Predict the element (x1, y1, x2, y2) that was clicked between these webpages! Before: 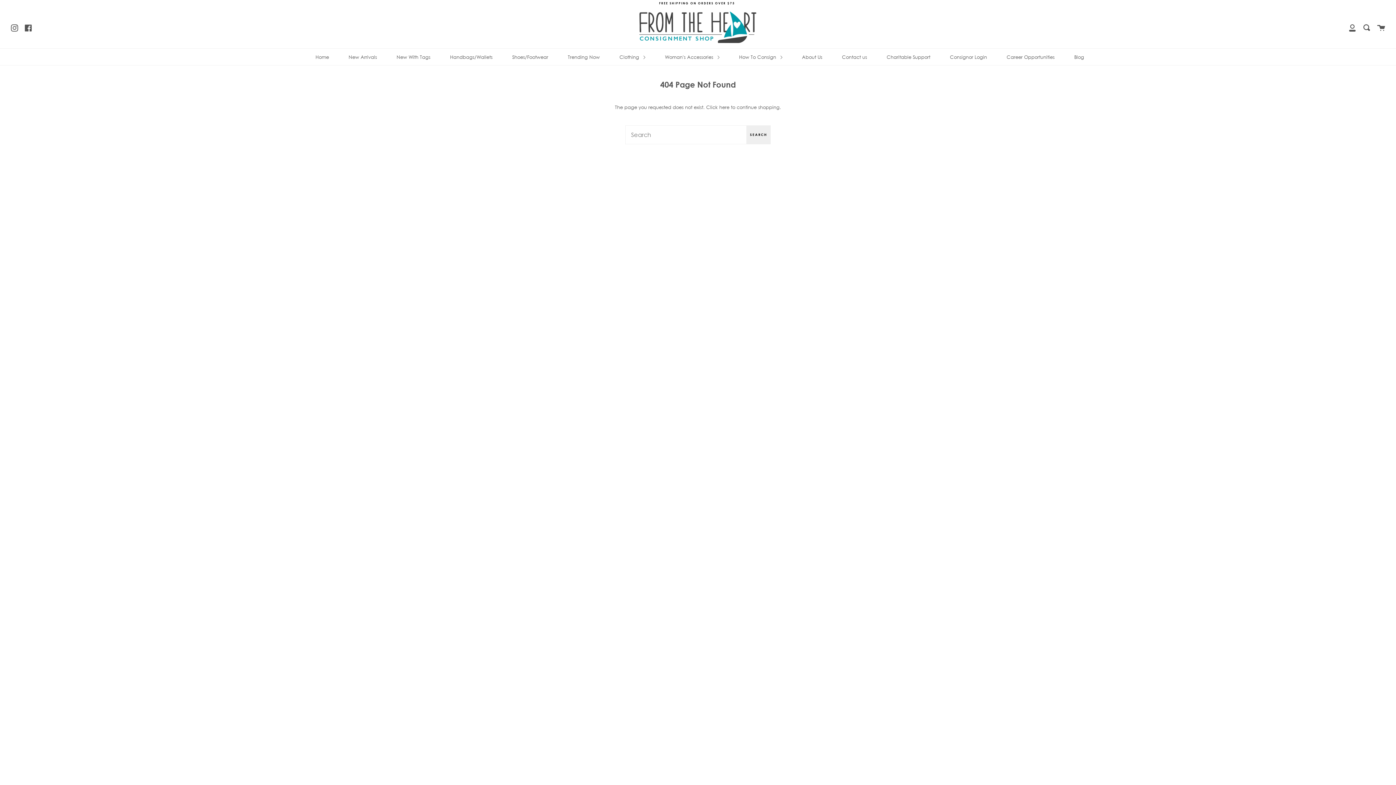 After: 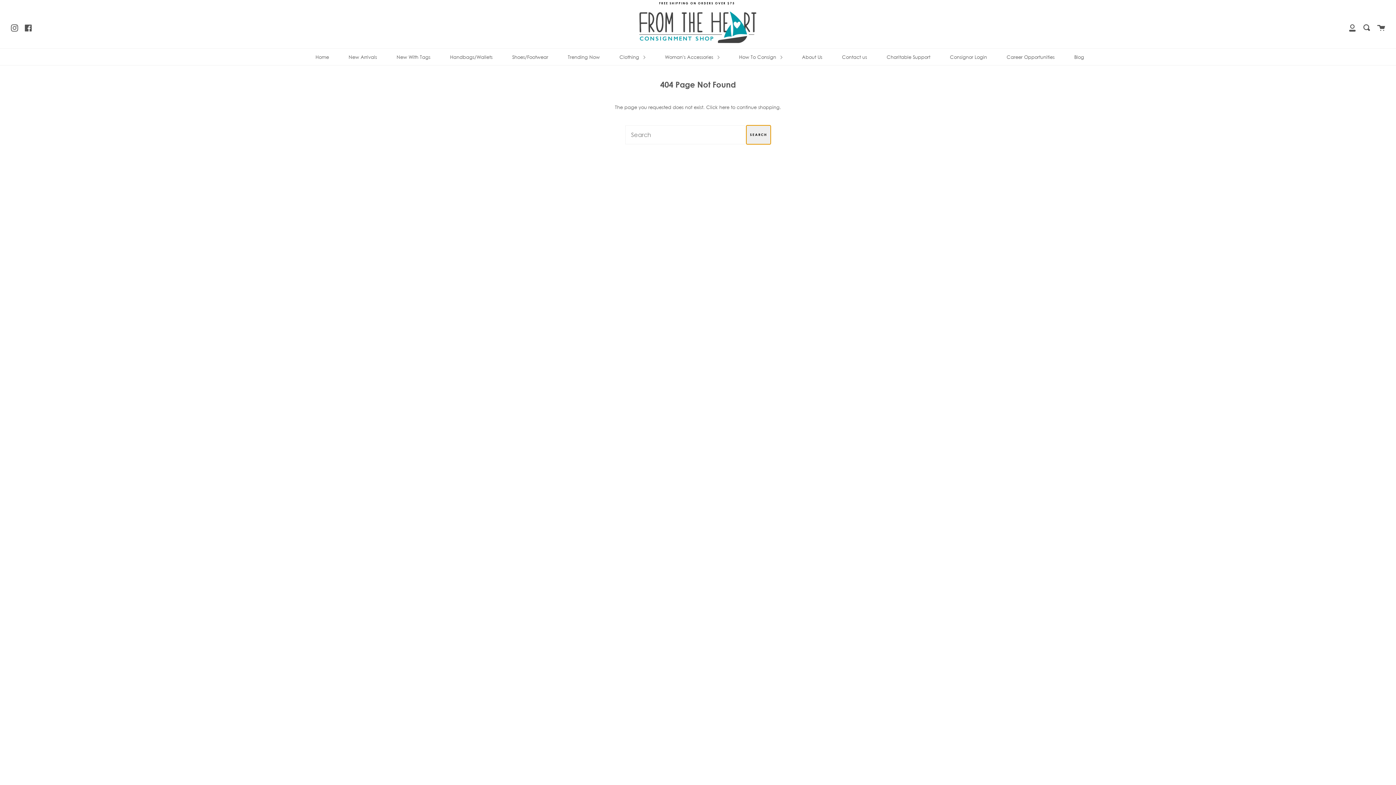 Action: label: SEARCH bbox: (746, 125, 770, 144)